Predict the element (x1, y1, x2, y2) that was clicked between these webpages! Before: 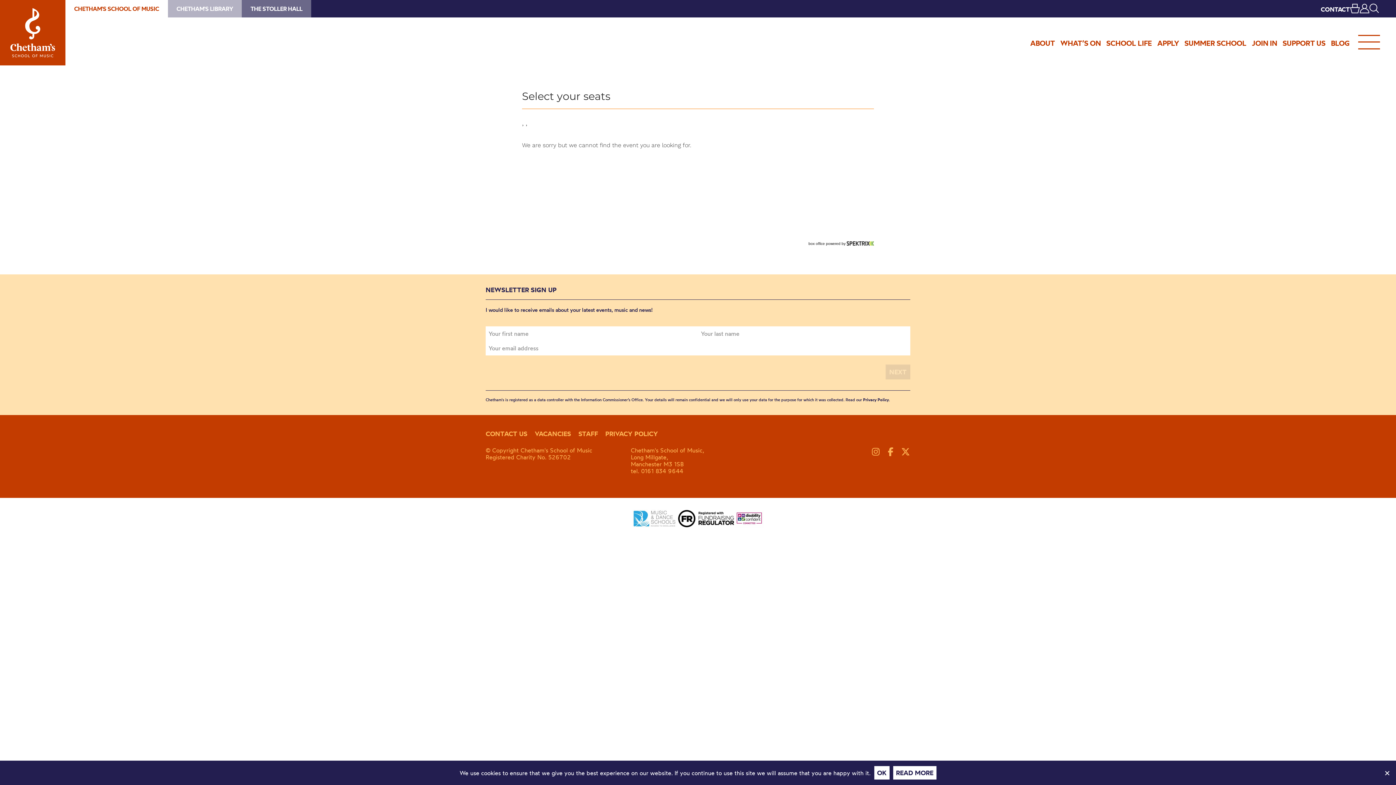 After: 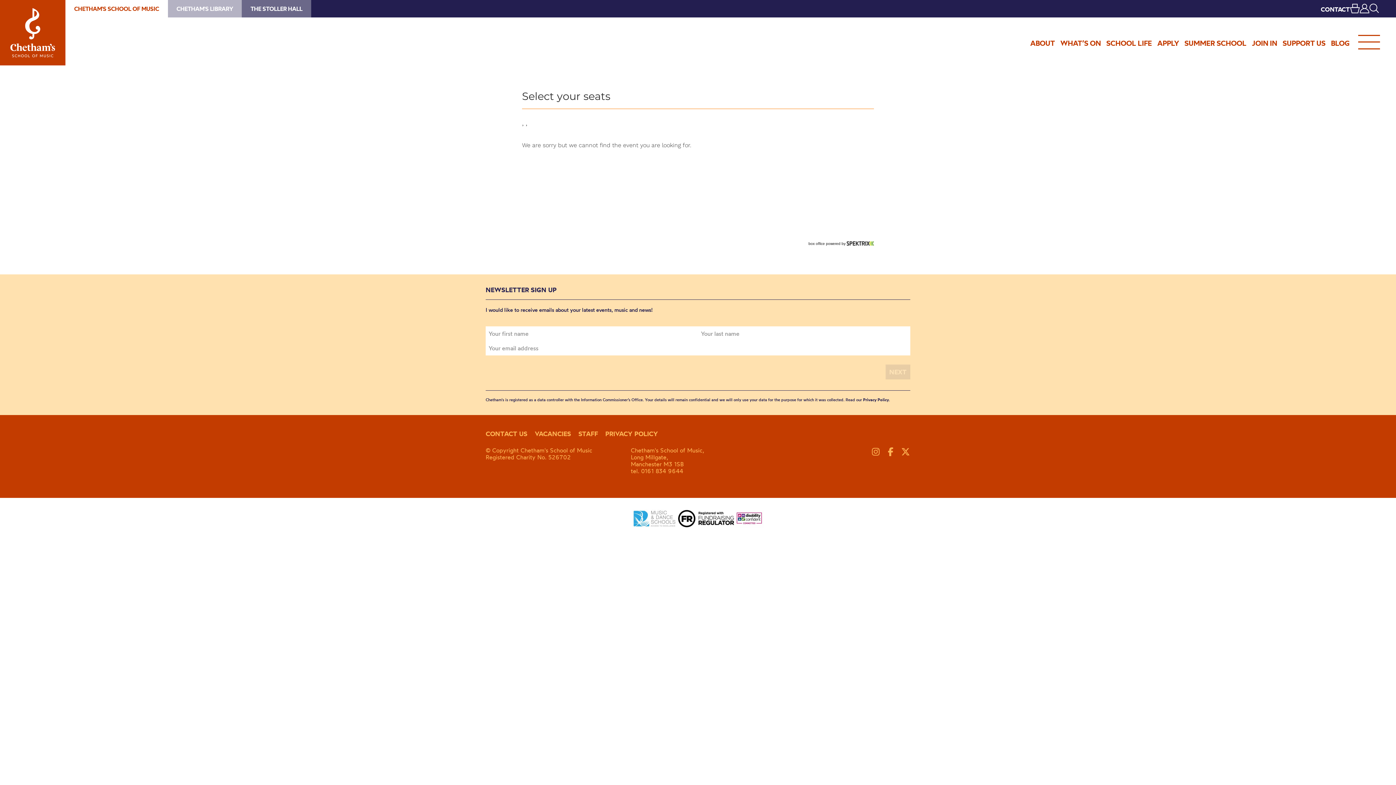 Action: bbox: (874, 766, 889, 780) label: Ok